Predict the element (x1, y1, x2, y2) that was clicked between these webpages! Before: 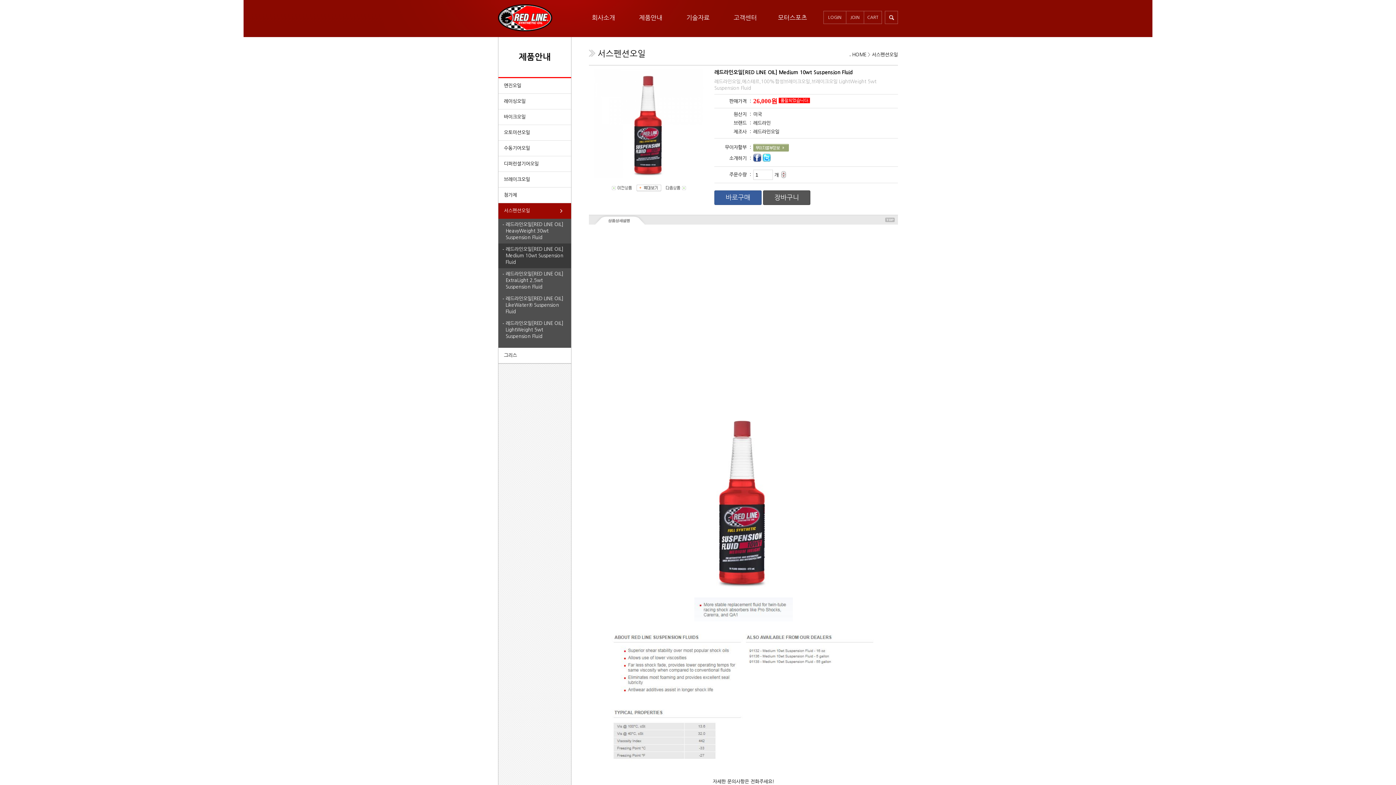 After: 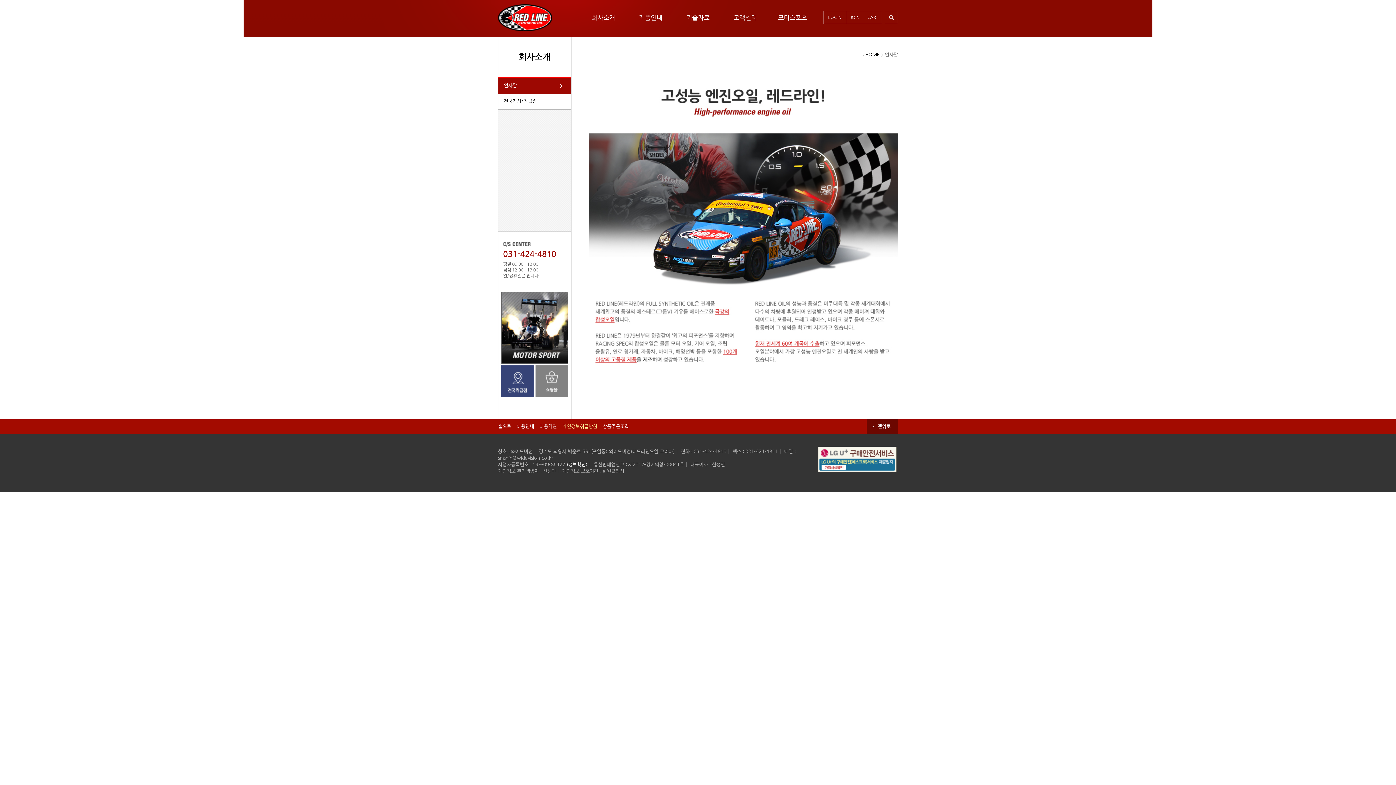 Action: label: 회사소개 bbox: (592, 10, 615, 36)